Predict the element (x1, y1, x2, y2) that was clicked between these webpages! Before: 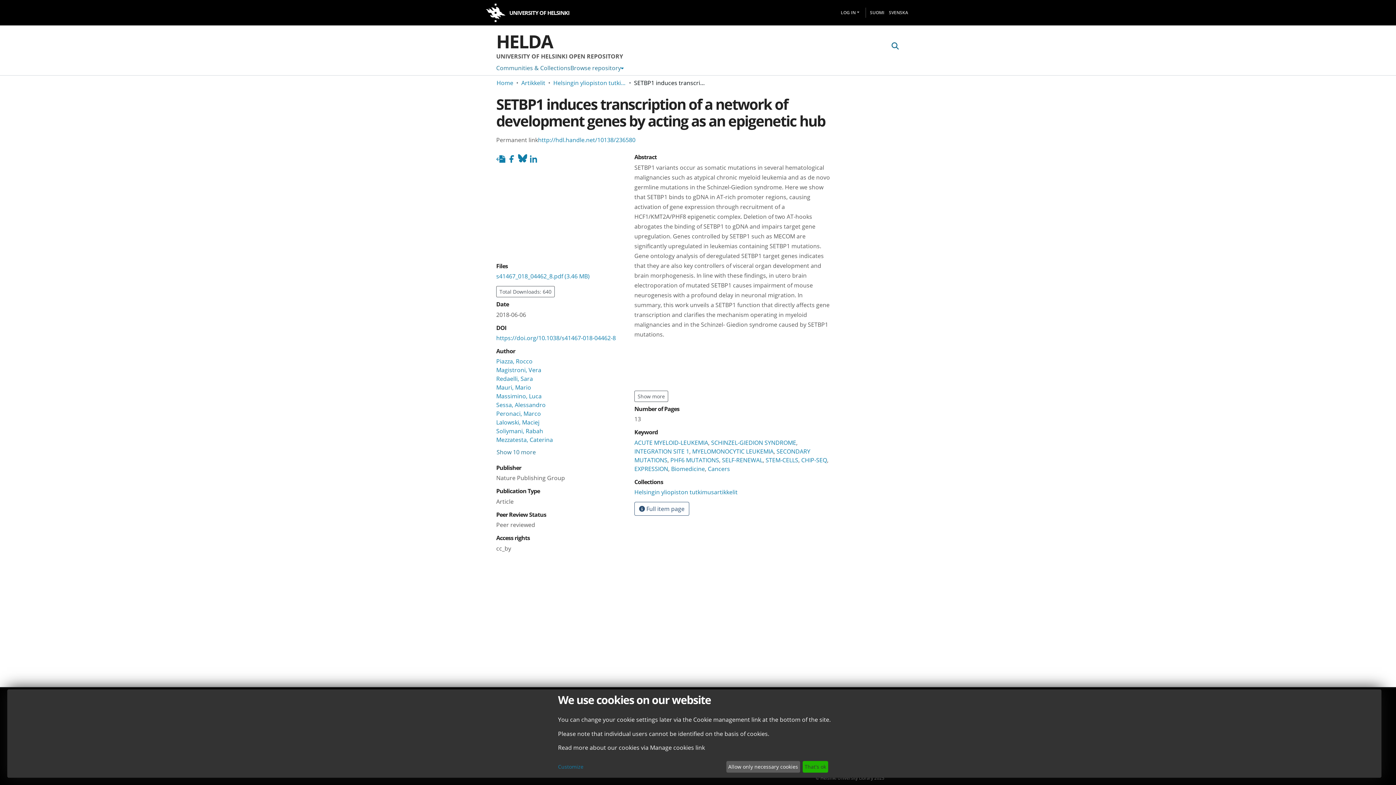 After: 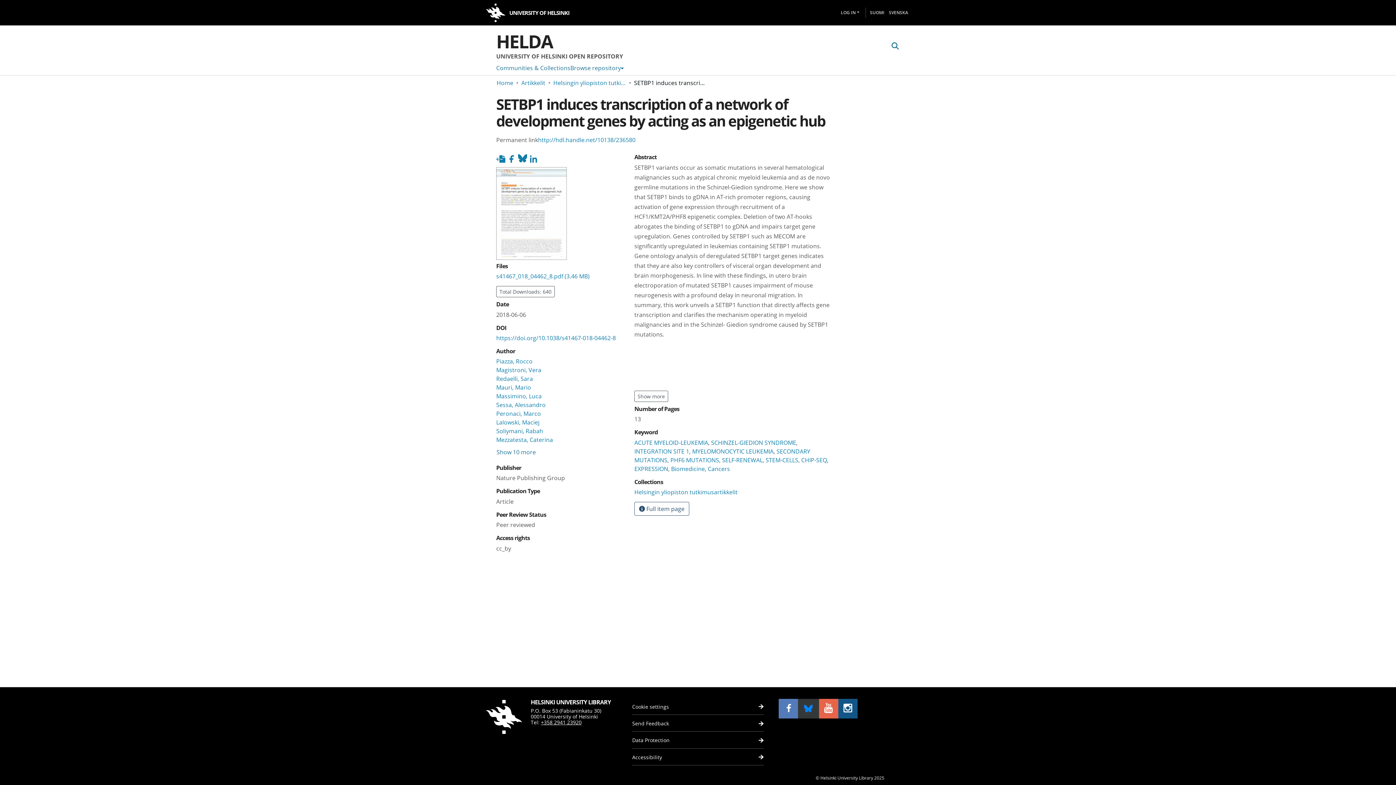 Action: bbox: (726, 761, 800, 773) label: Allow only necessary cookies